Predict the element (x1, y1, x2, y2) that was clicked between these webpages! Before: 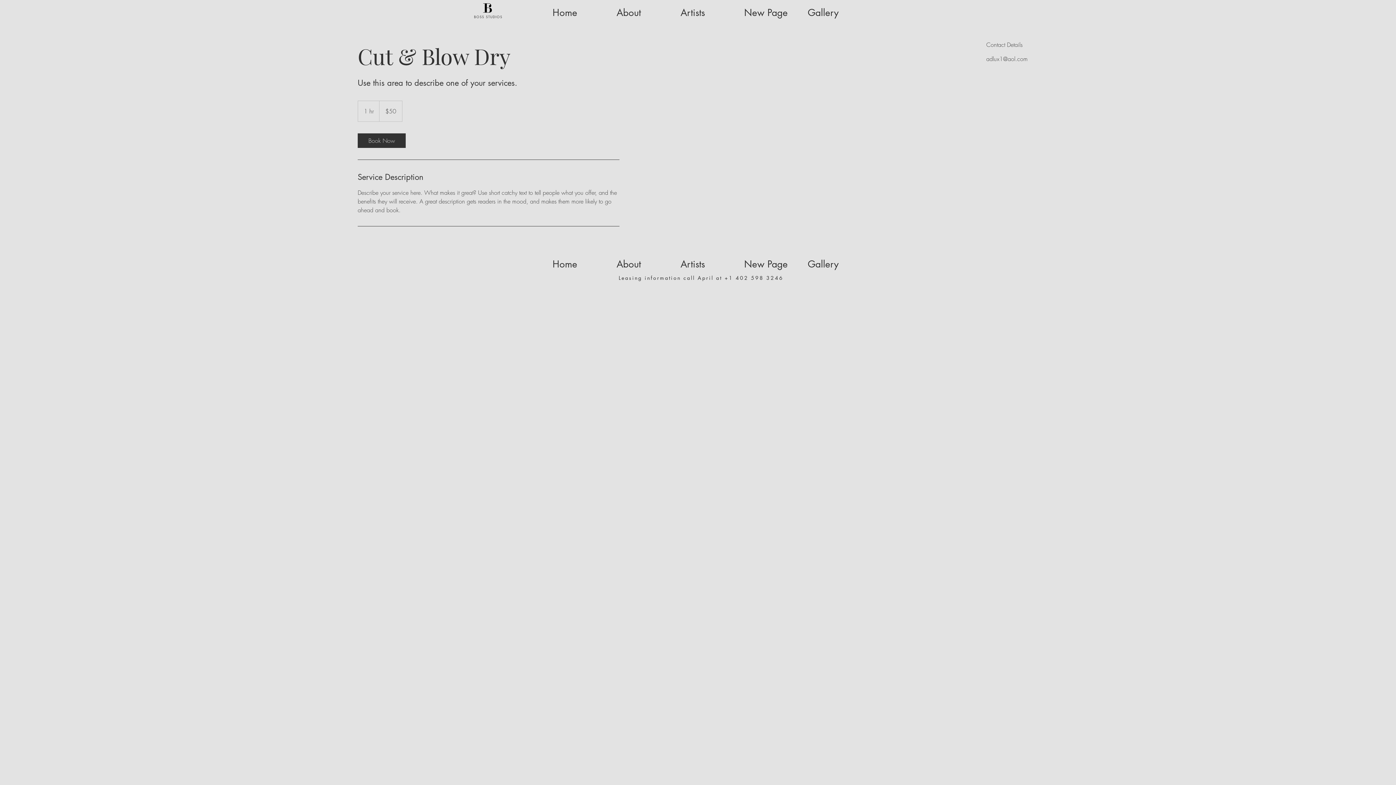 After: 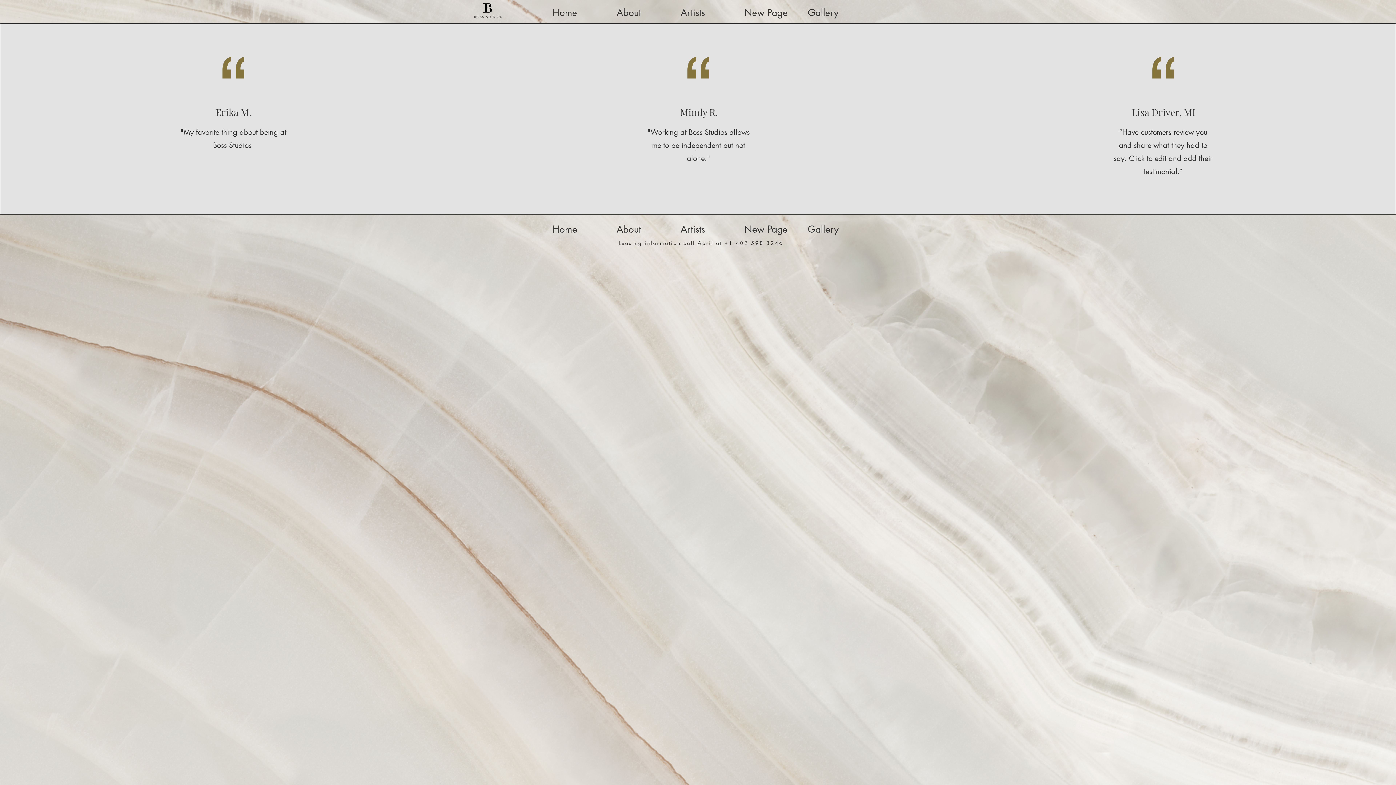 Action: label: New Page bbox: (738, 255, 802, 273)